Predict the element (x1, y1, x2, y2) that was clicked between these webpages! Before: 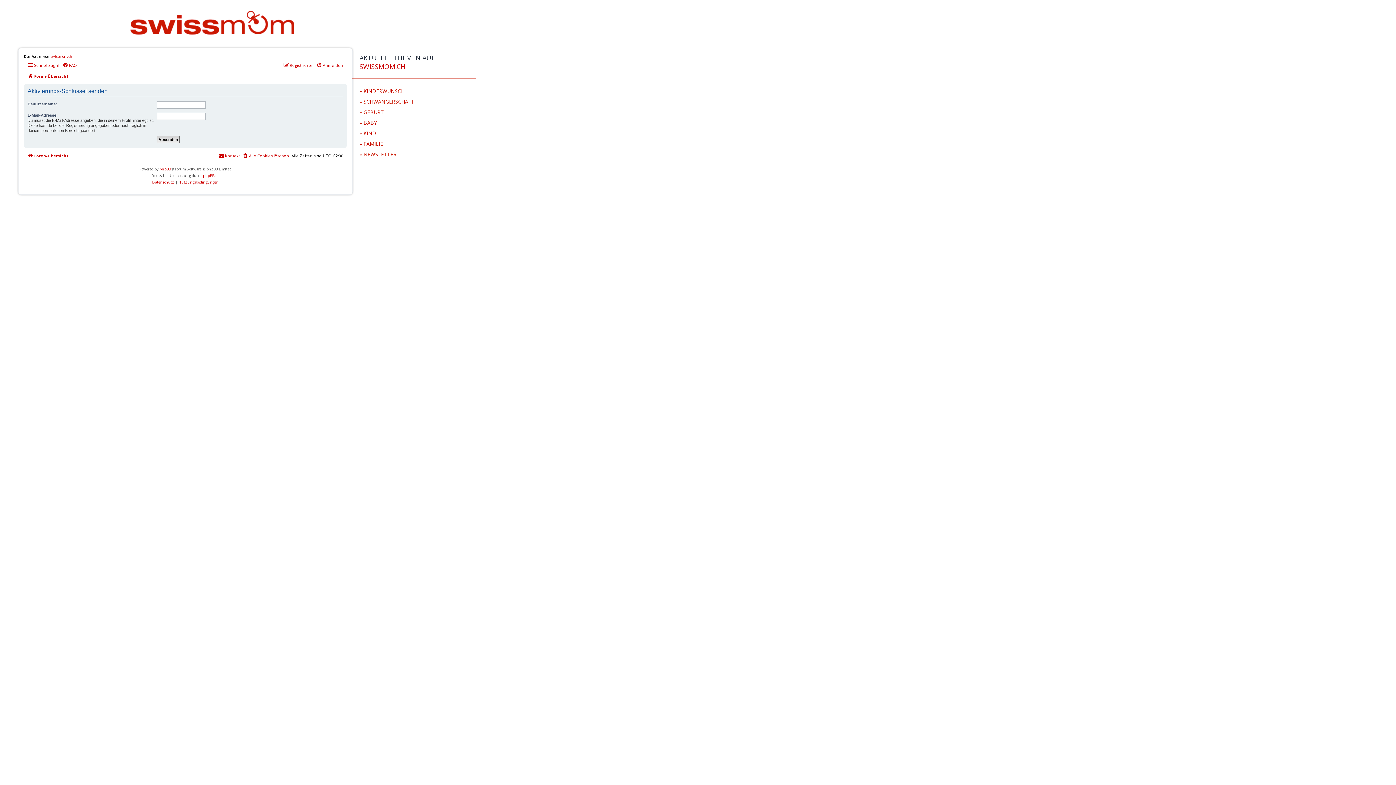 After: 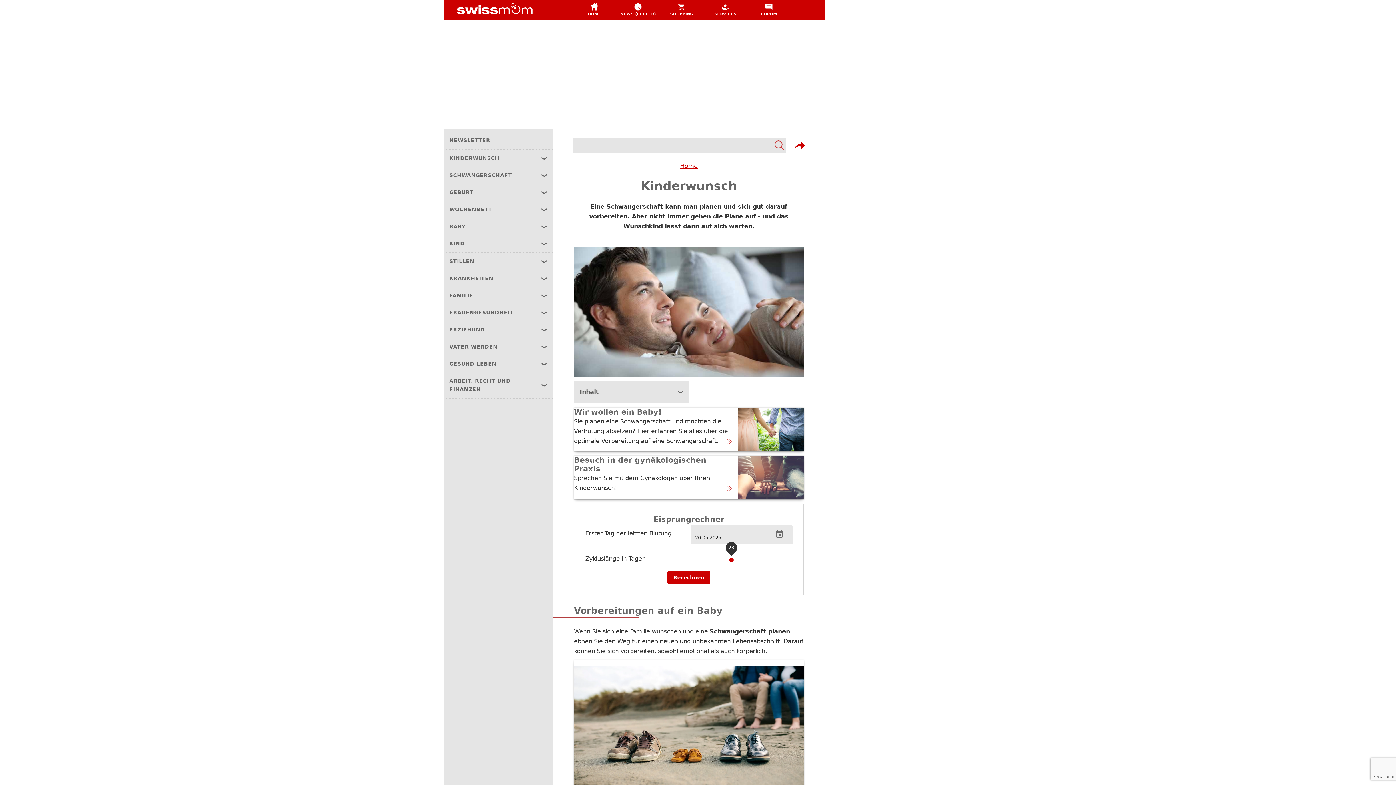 Action: label: KINDERWUNSCH bbox: (359, 85, 468, 96)